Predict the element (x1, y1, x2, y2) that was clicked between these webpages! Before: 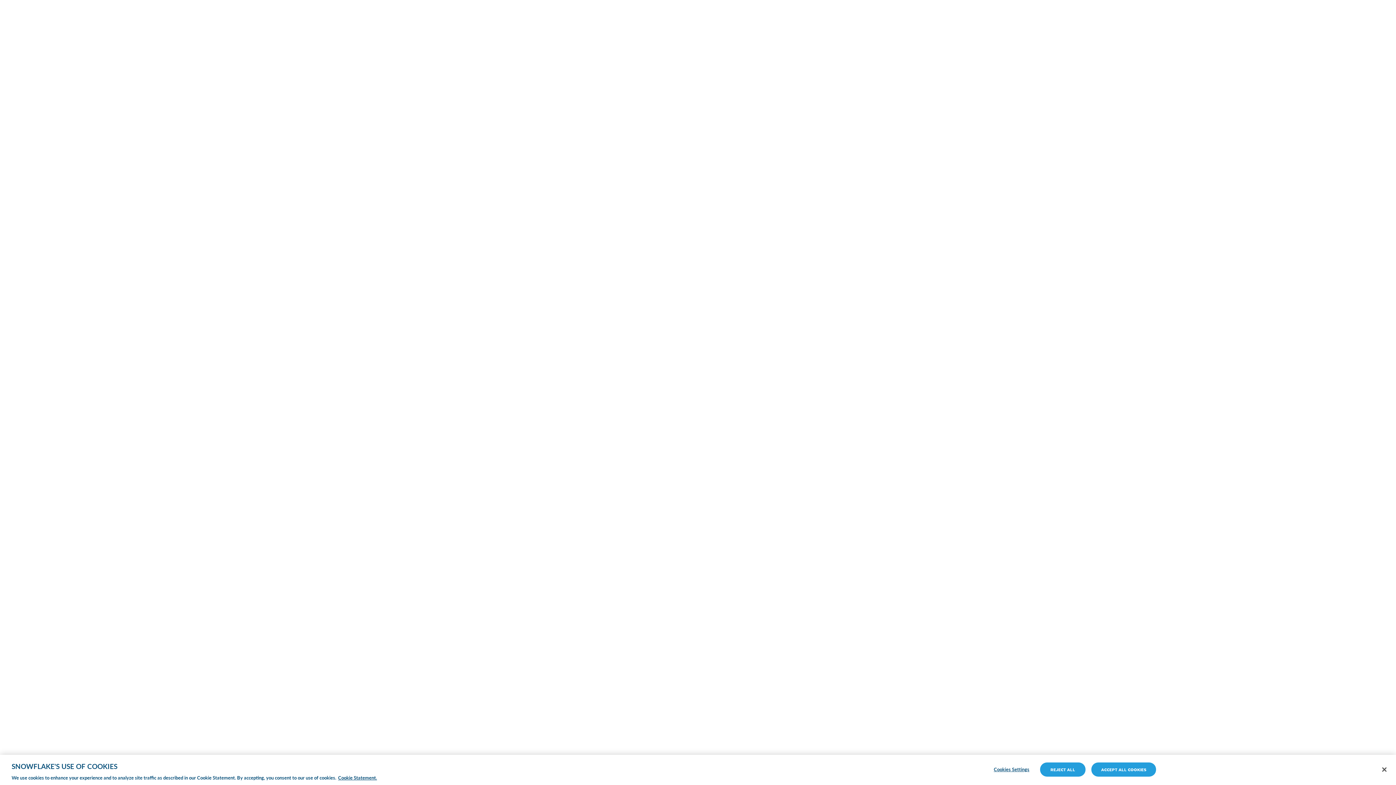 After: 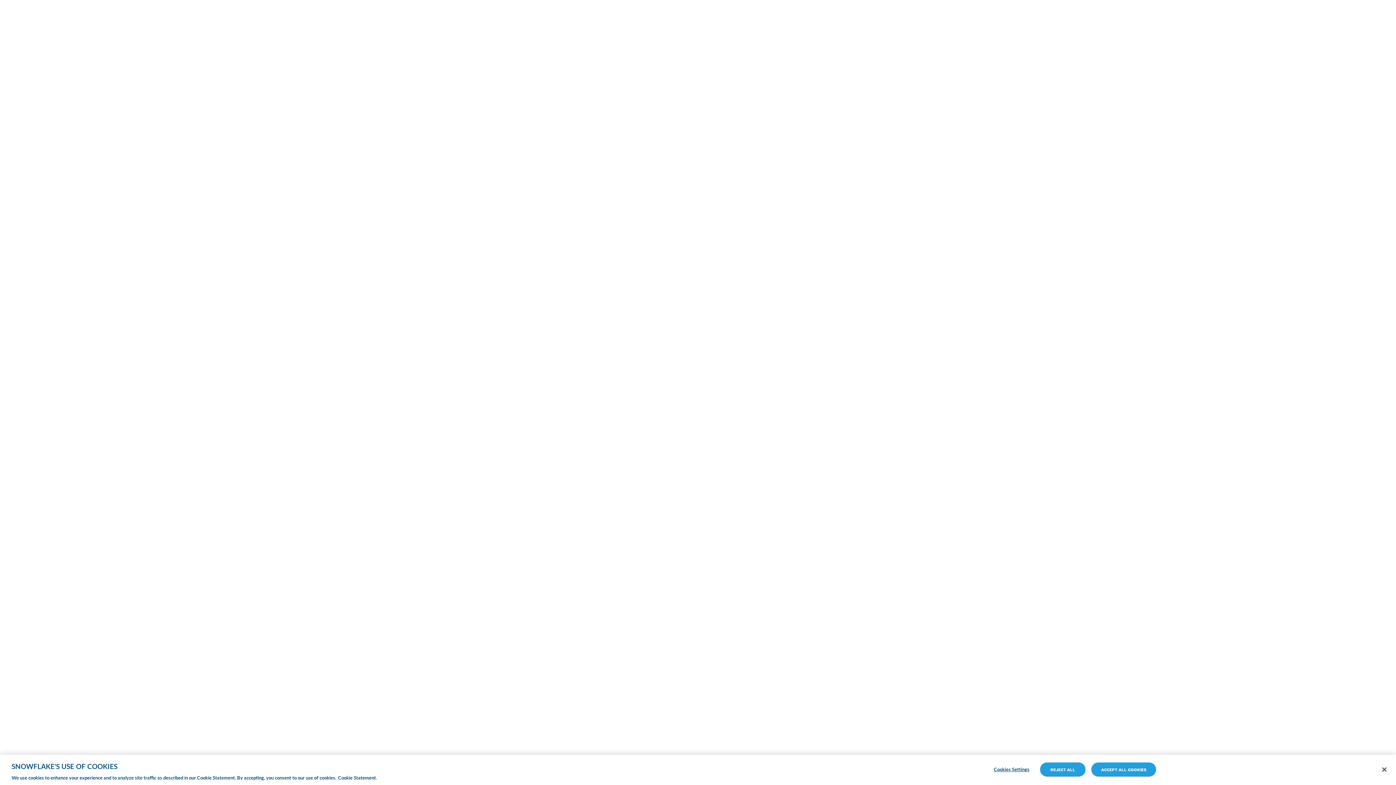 Action: bbox: (338, 775, 377, 781) label: More information about your privacy, opens in a new tab